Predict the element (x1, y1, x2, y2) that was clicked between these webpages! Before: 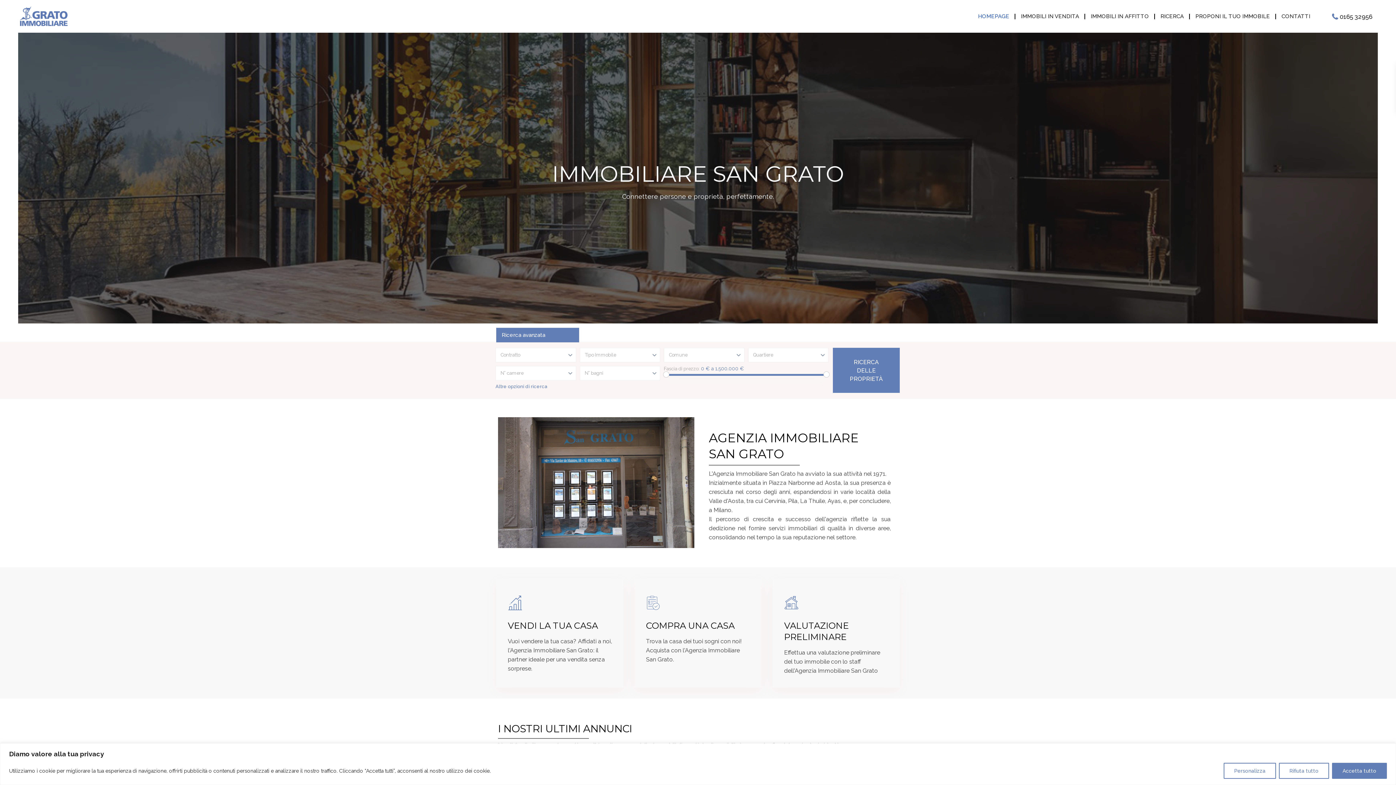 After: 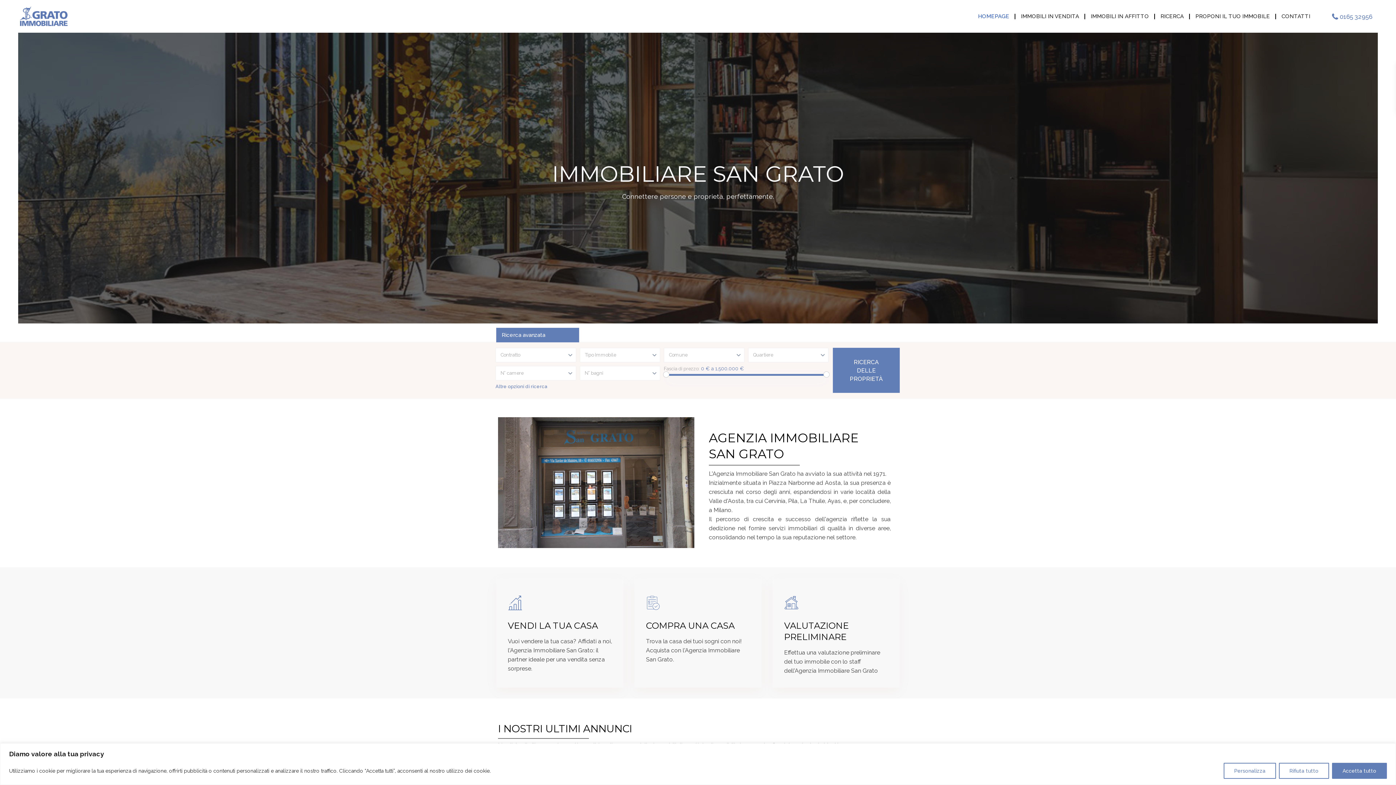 Action: bbox: (1340, 12, 1372, 20) label: 0165 32956